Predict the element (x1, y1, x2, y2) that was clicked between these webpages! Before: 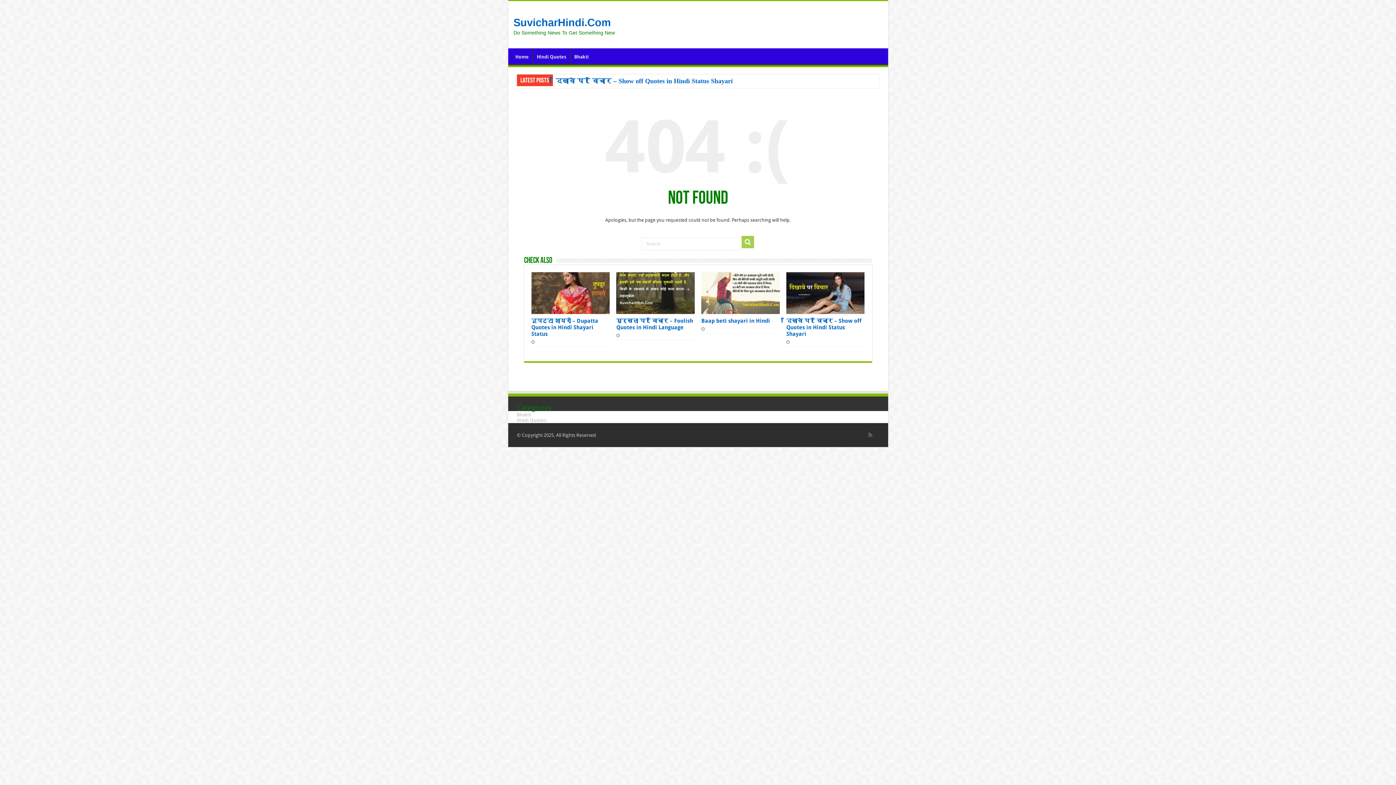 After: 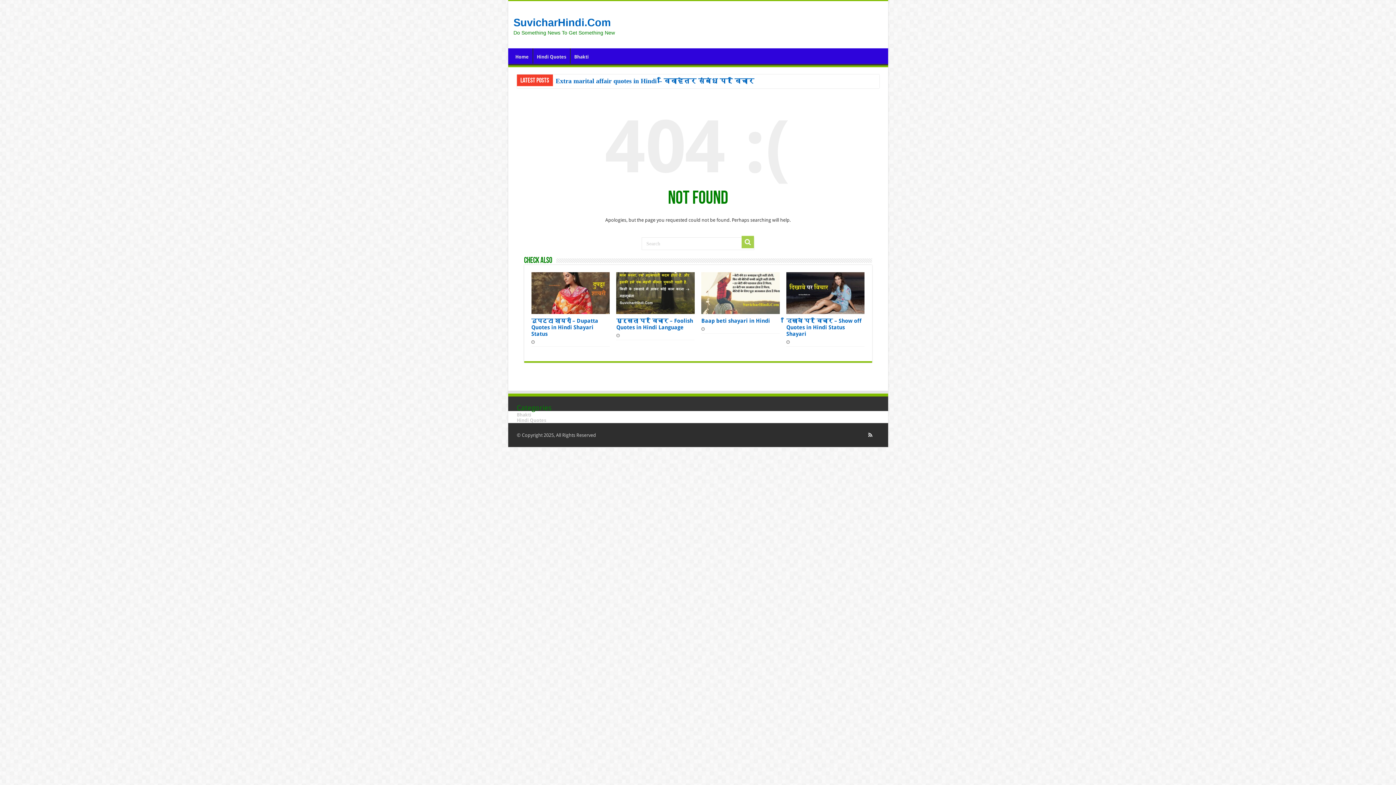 Action: bbox: (867, 430, 873, 439)